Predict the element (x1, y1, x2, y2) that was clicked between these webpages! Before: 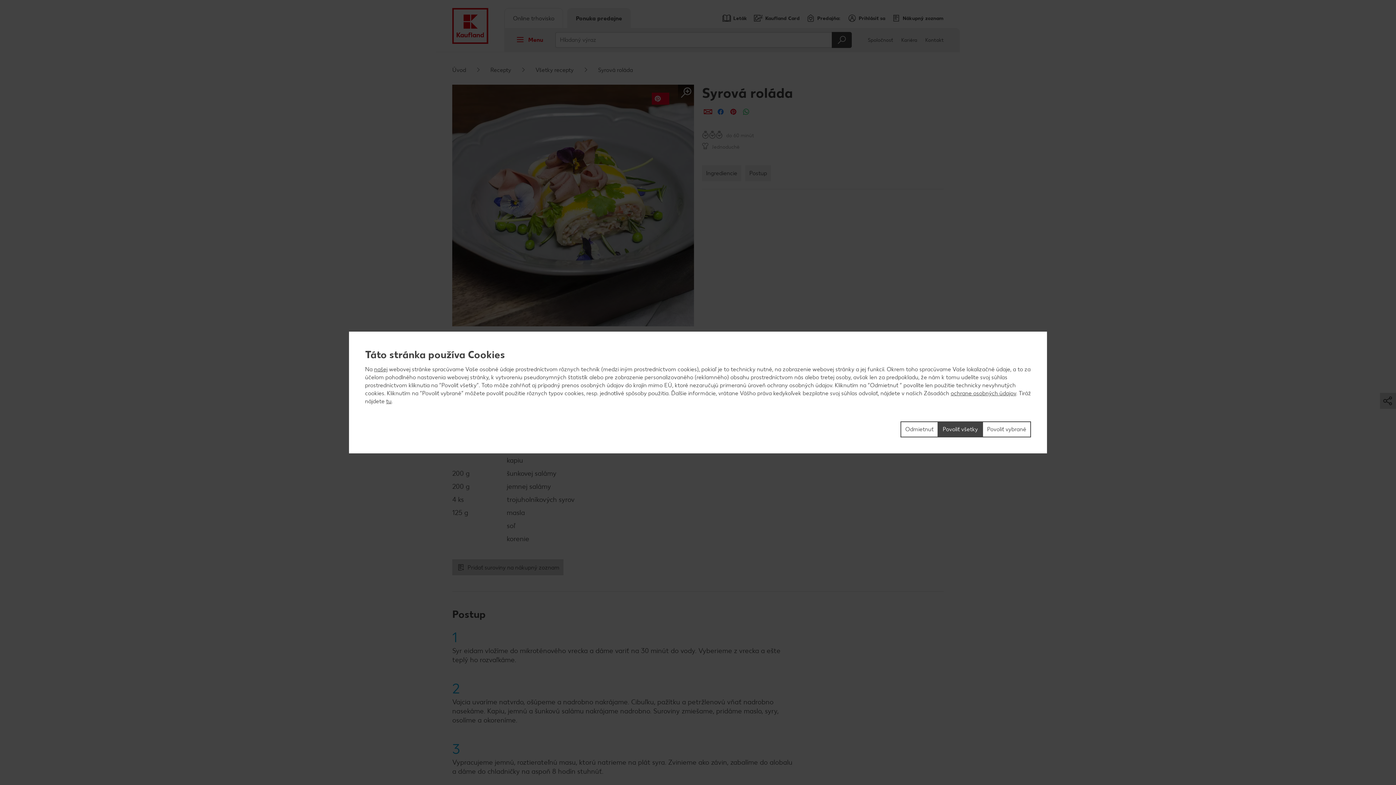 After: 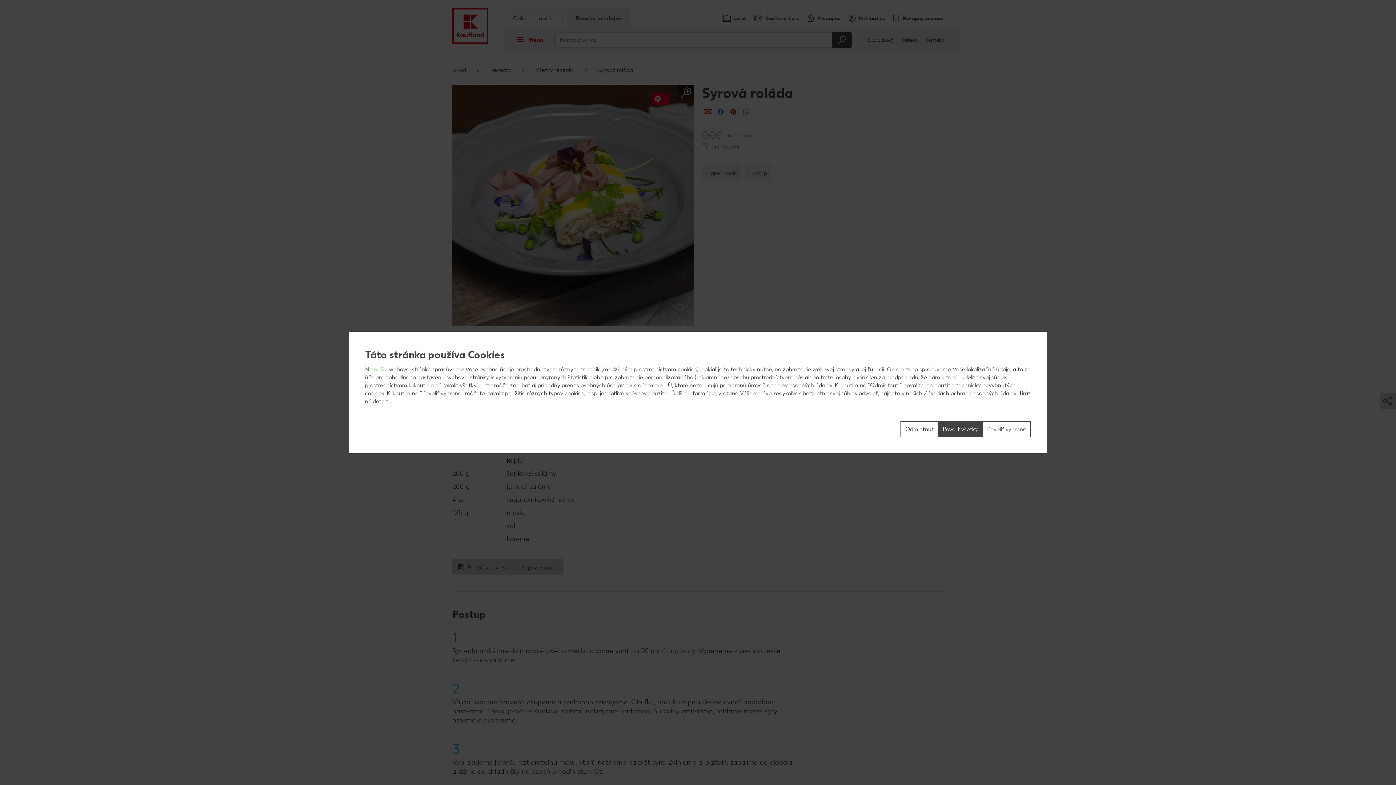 Action: label: našej bbox: (374, 366, 387, 372)